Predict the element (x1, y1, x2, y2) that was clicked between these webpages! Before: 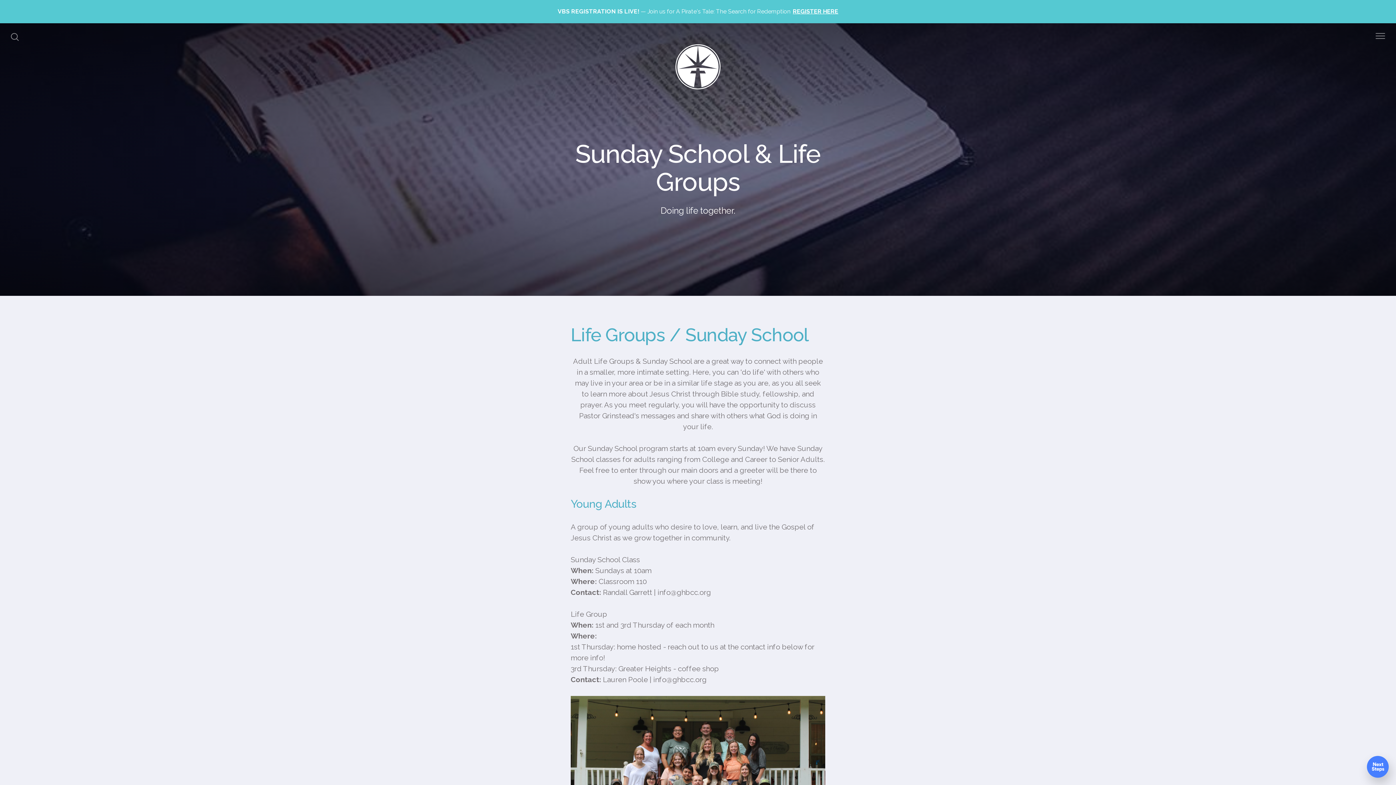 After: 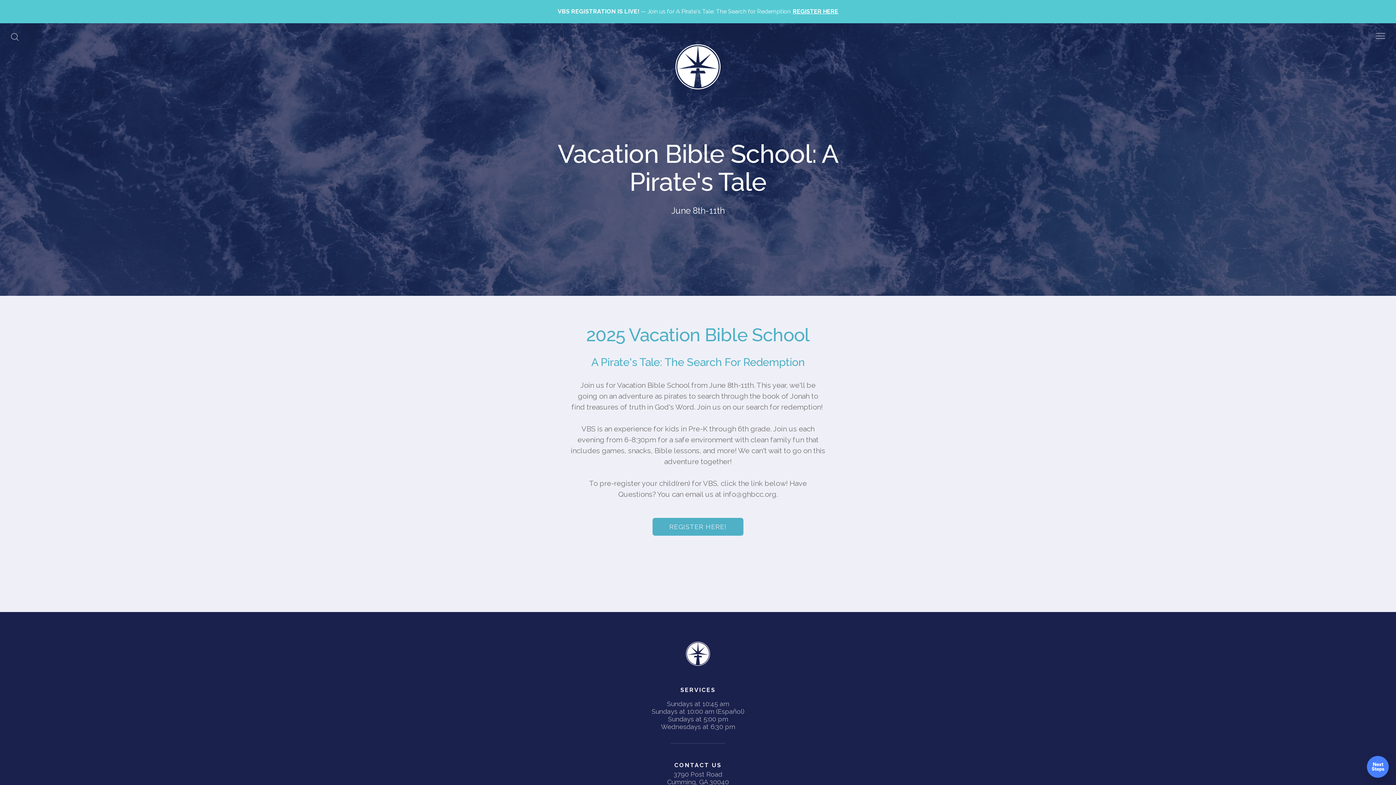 Action: label: VBS REGISTRATION IS LIVE! Join us for A Pirate's Tale: The Search for Redemption REGISTER HERE bbox: (0, 0, 1396, 23)